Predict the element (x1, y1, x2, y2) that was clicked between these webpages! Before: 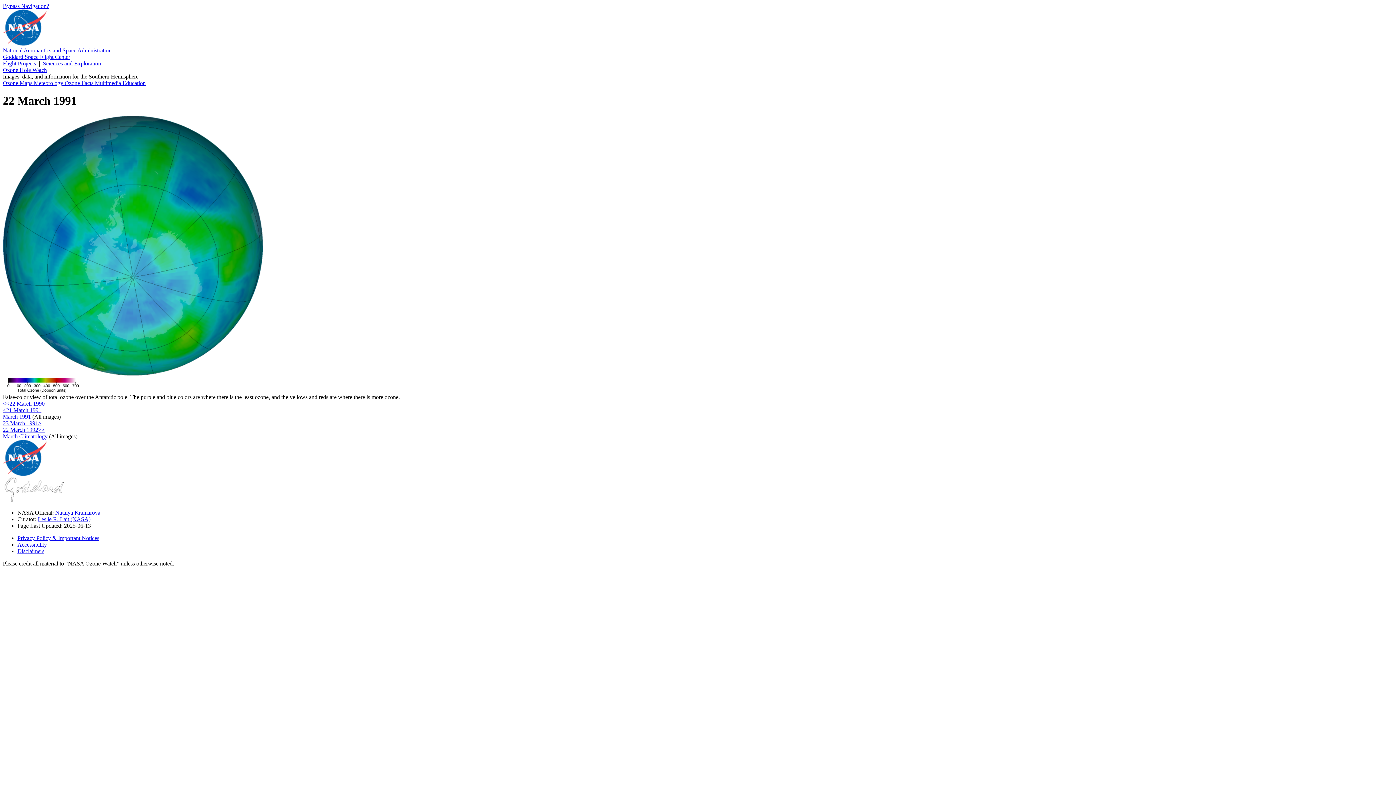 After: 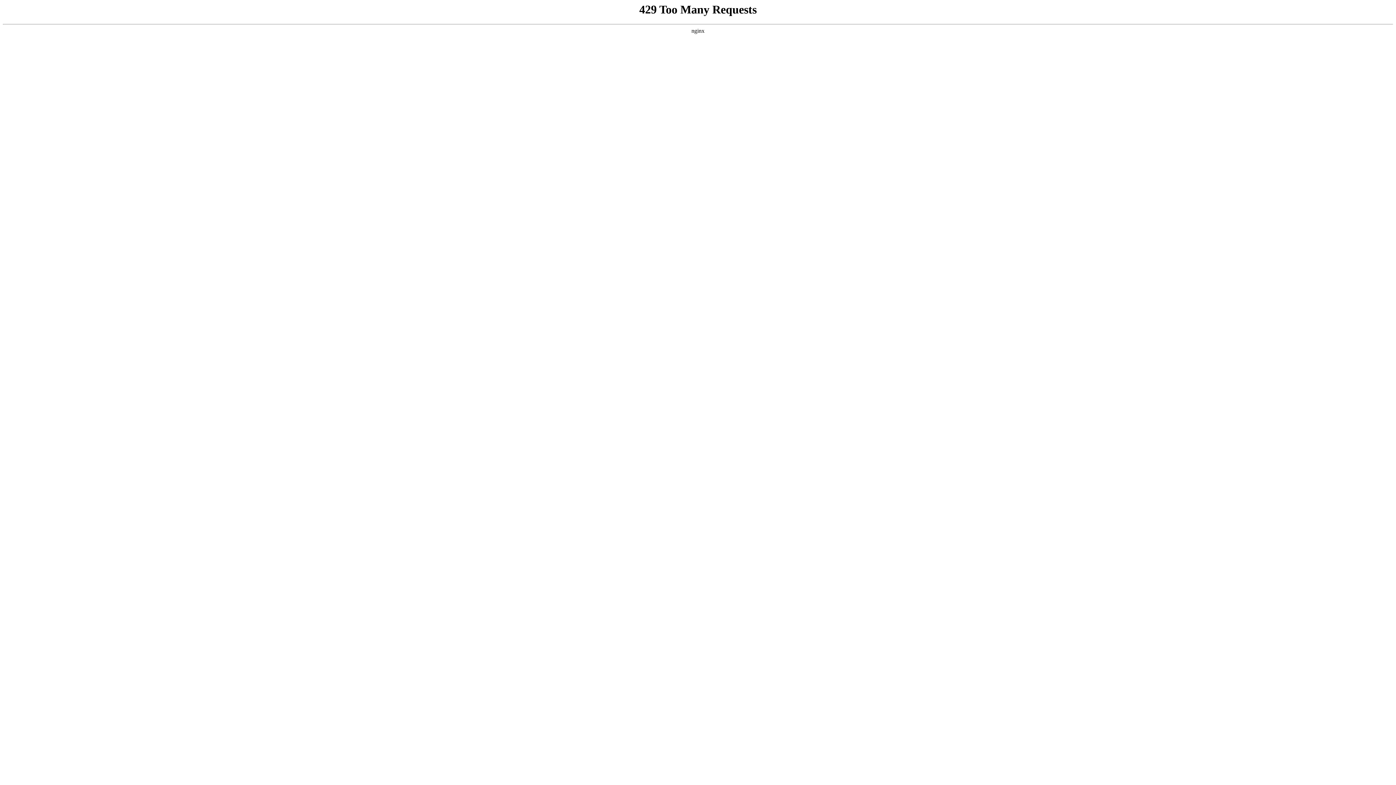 Action: label: Privacy Policy & Important Notices bbox: (17, 535, 99, 541)